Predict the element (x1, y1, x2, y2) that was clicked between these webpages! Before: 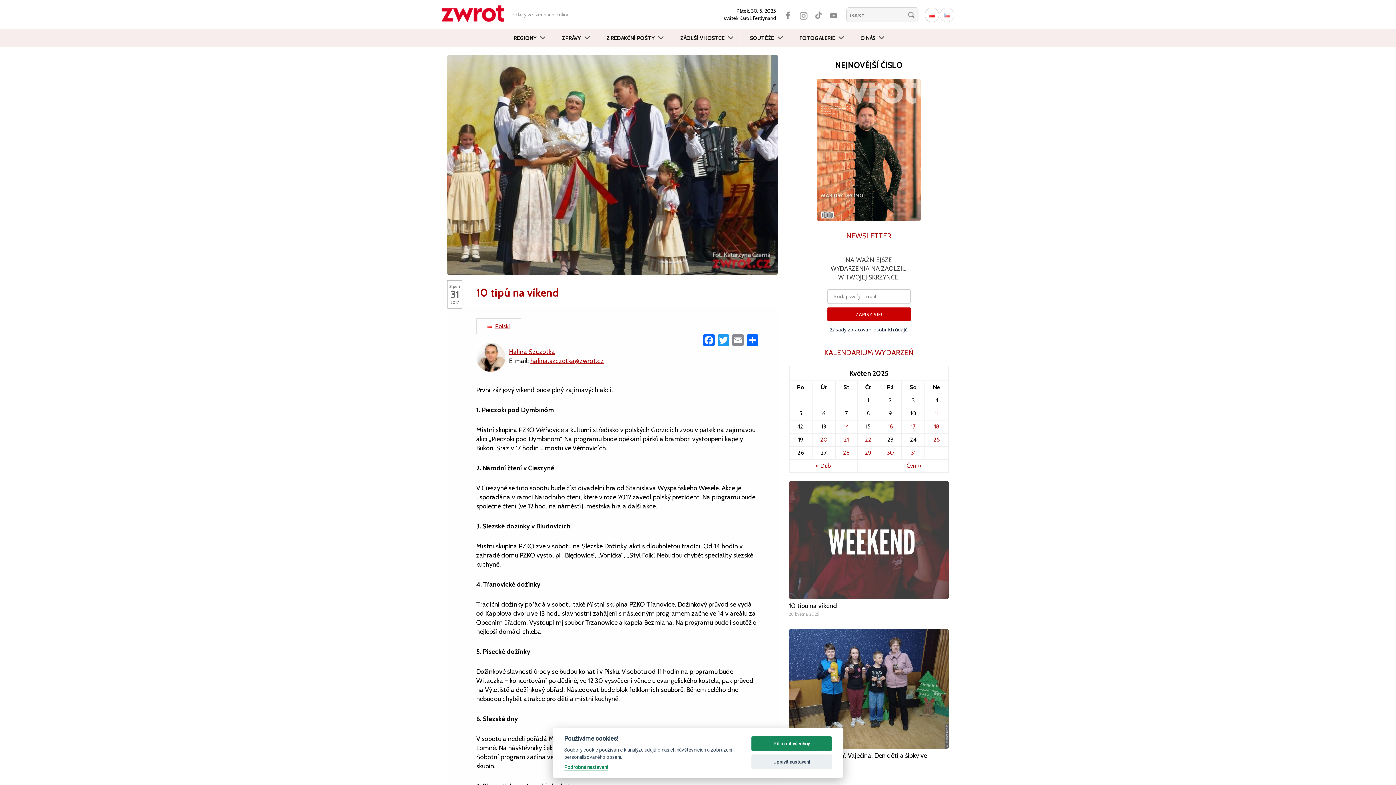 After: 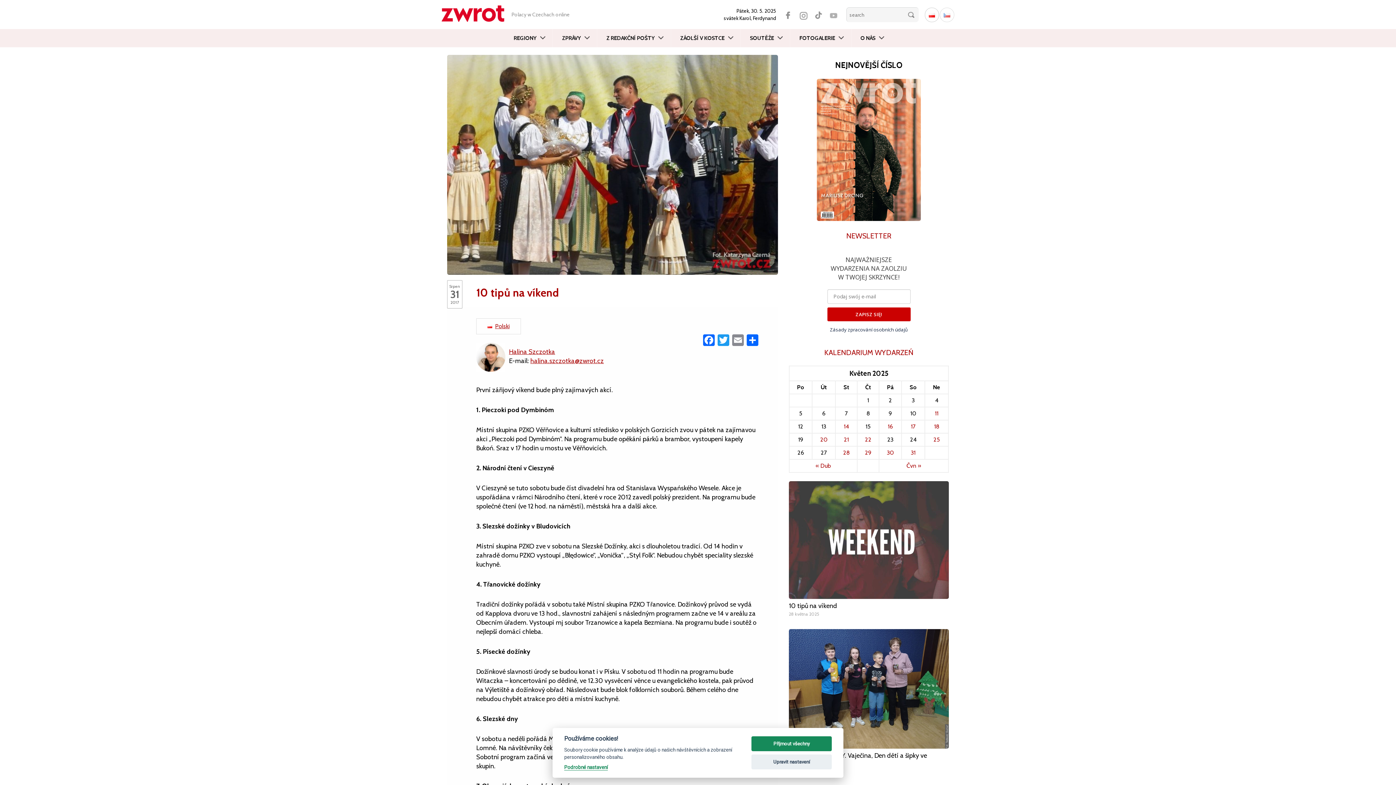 Action: bbox: (826, 7, 841, 21)